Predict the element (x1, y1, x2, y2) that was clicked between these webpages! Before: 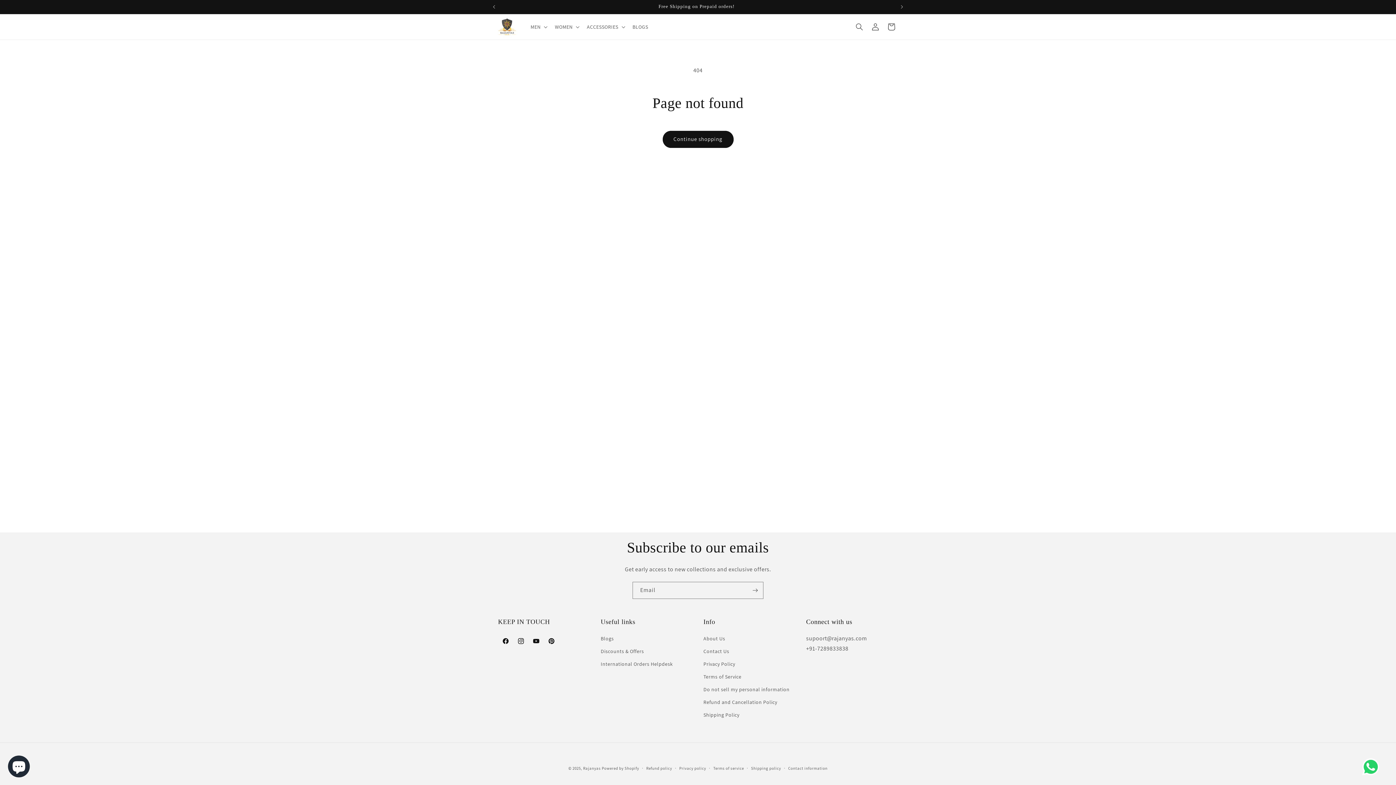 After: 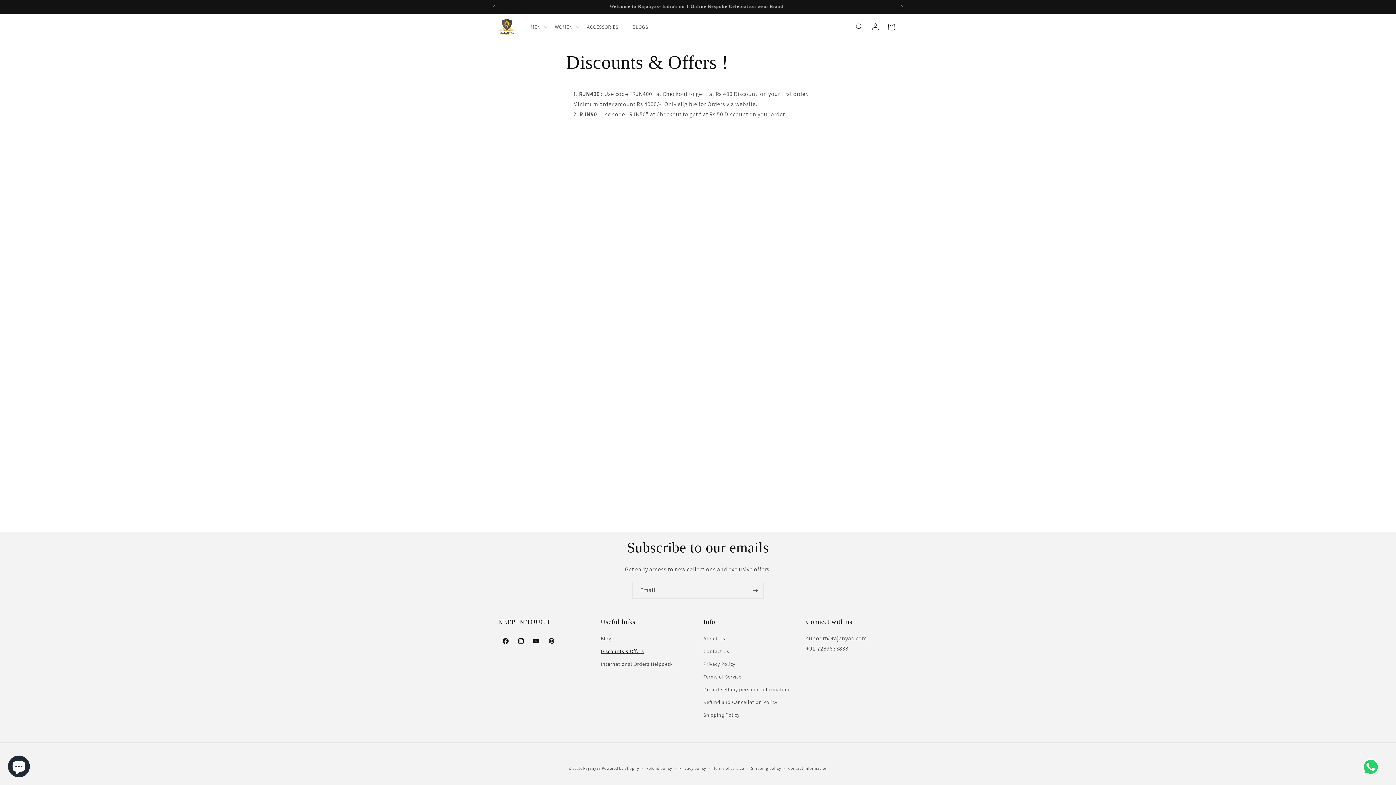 Action: bbox: (600, 645, 644, 658) label: Discounts & Offers